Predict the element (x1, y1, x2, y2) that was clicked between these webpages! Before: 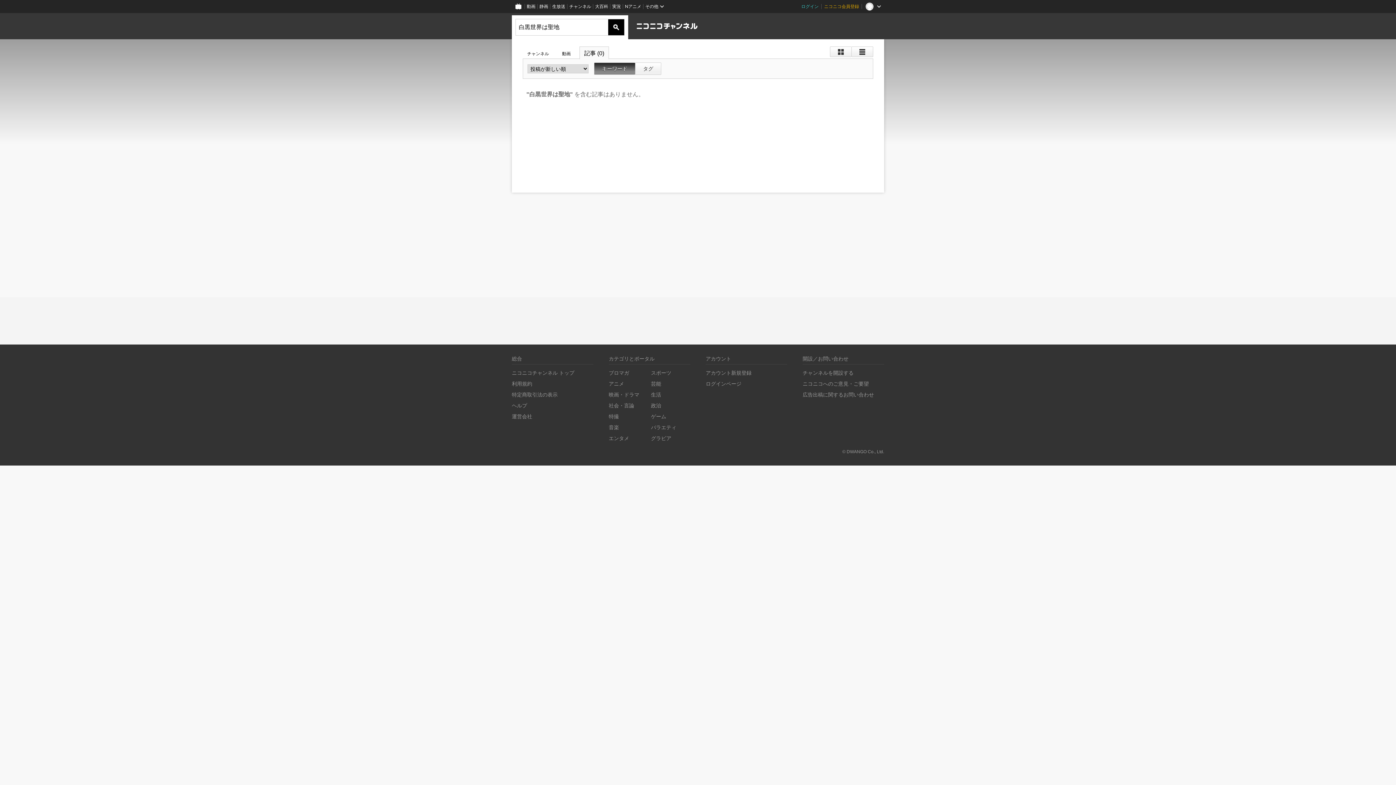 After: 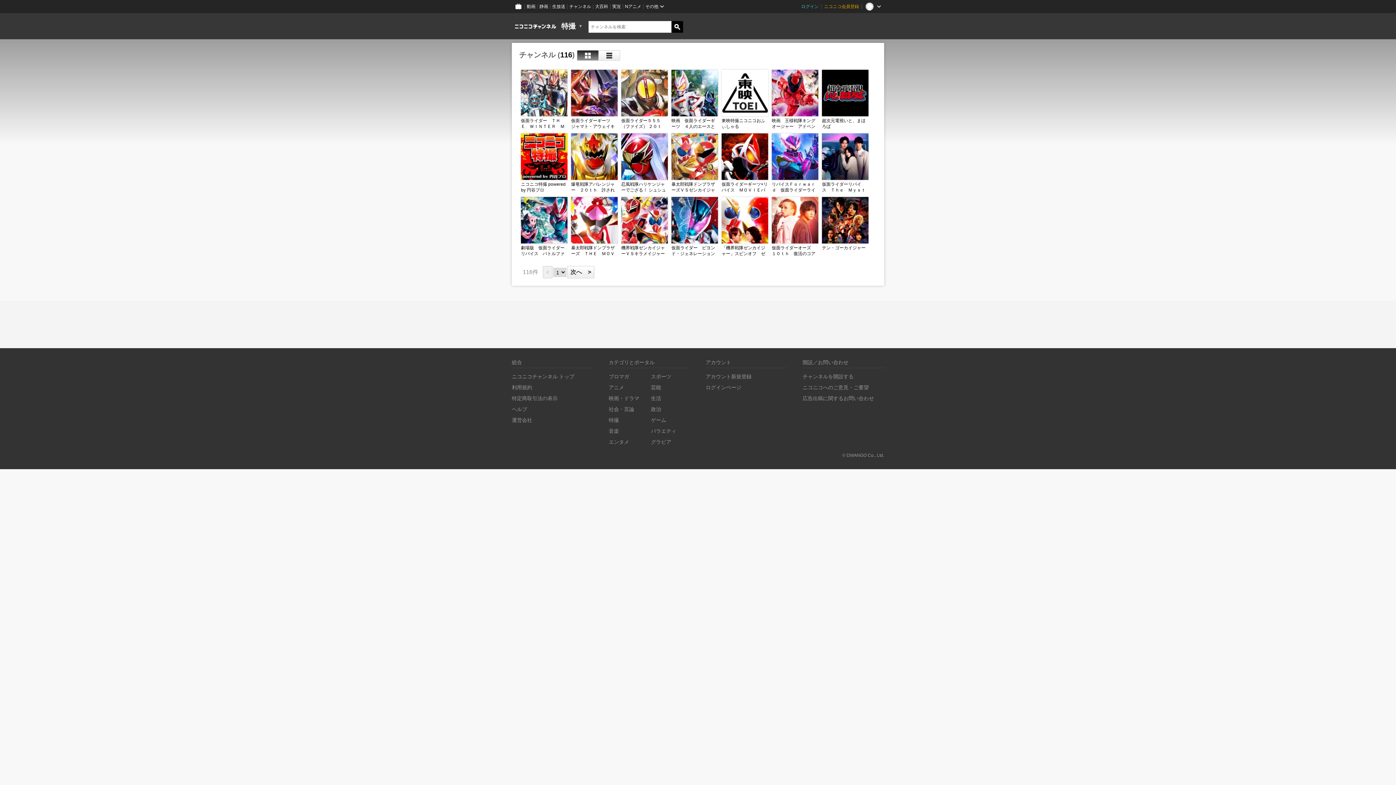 Action: label: 特撮 bbox: (608, 413, 619, 419)